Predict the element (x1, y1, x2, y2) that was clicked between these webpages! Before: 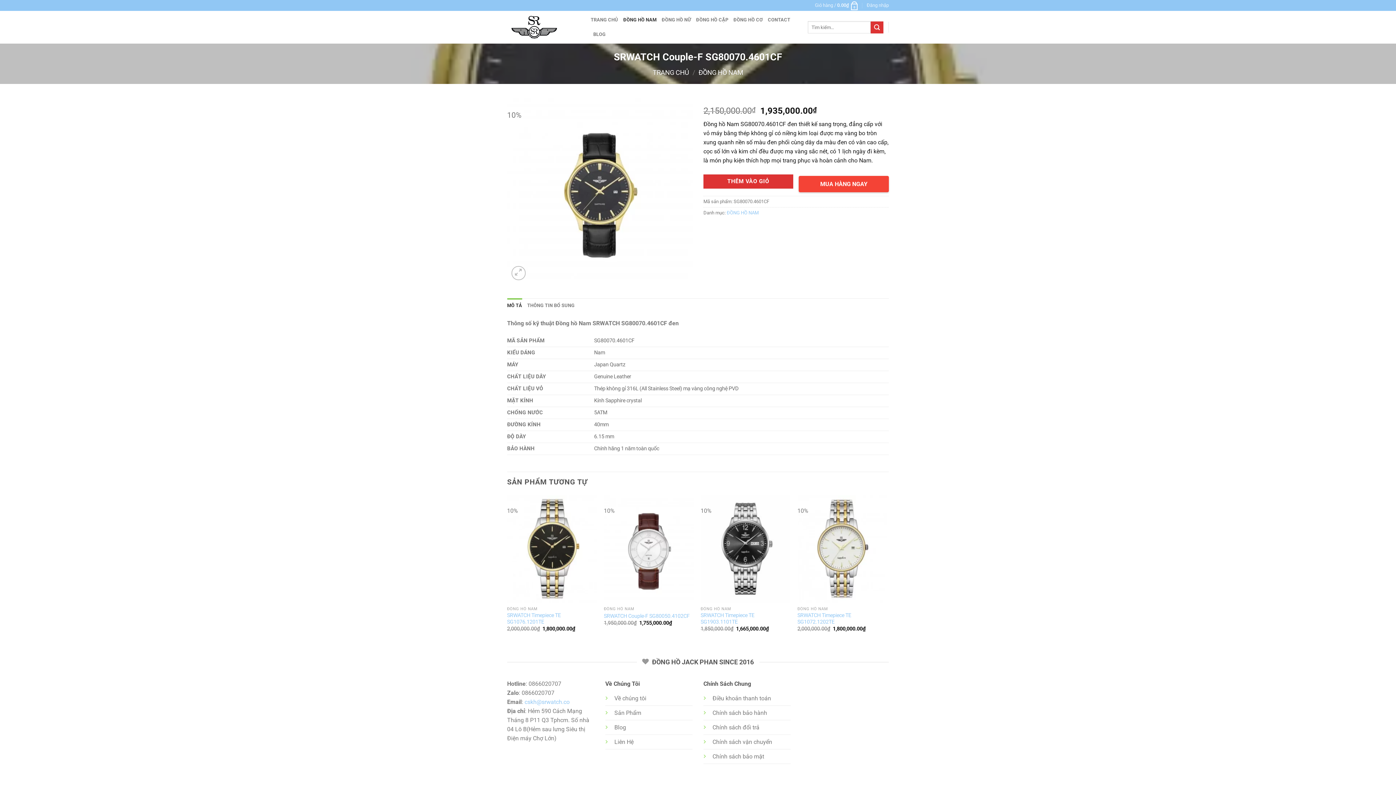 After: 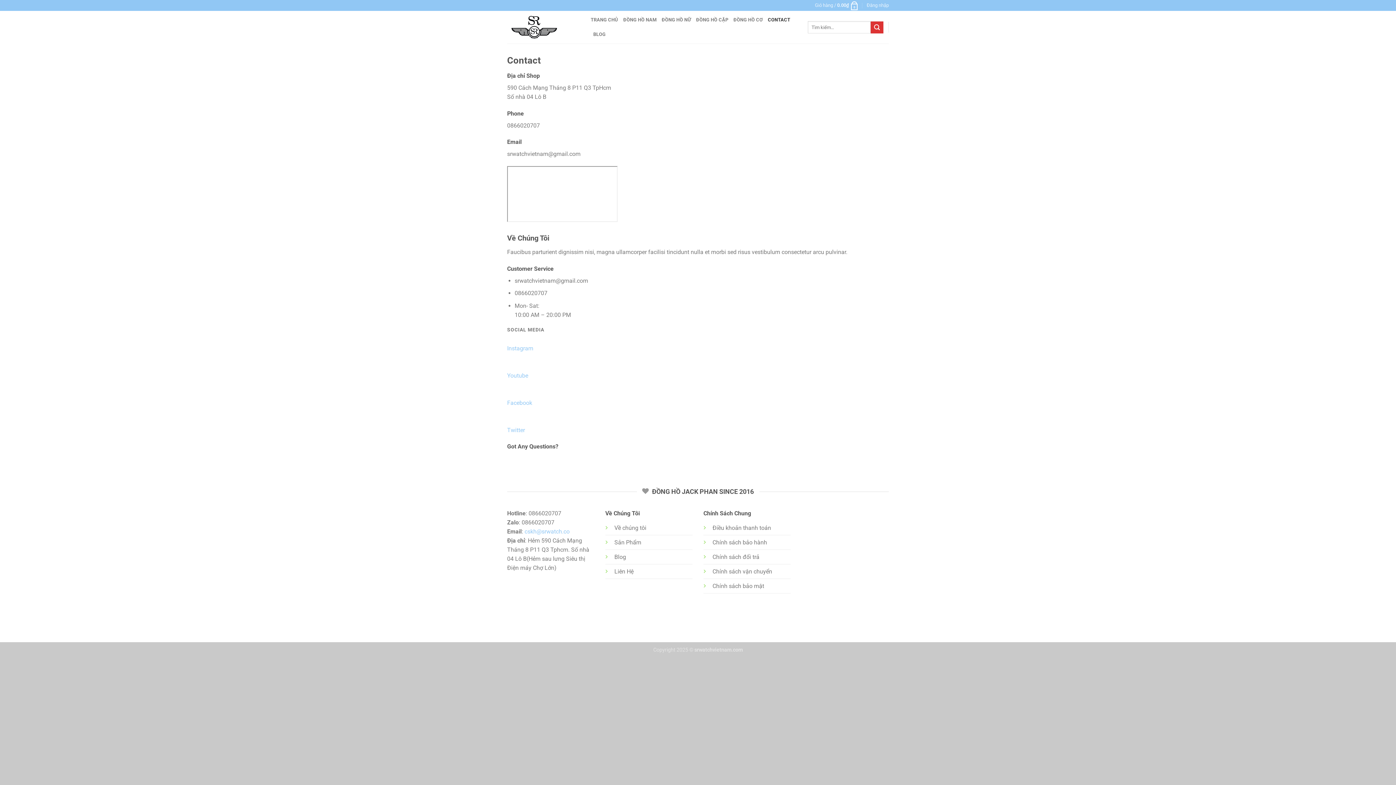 Action: bbox: (768, 12, 790, 27) label: CONTACT